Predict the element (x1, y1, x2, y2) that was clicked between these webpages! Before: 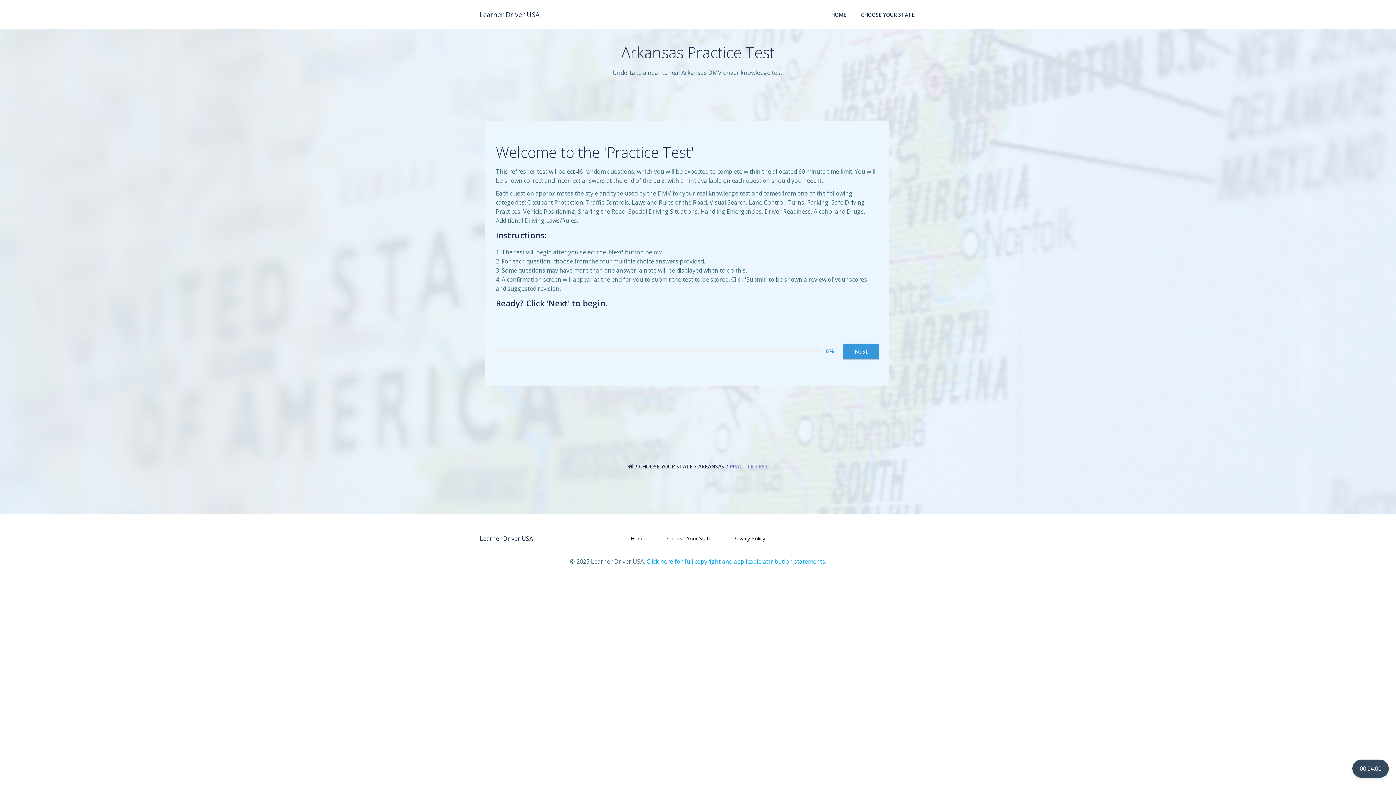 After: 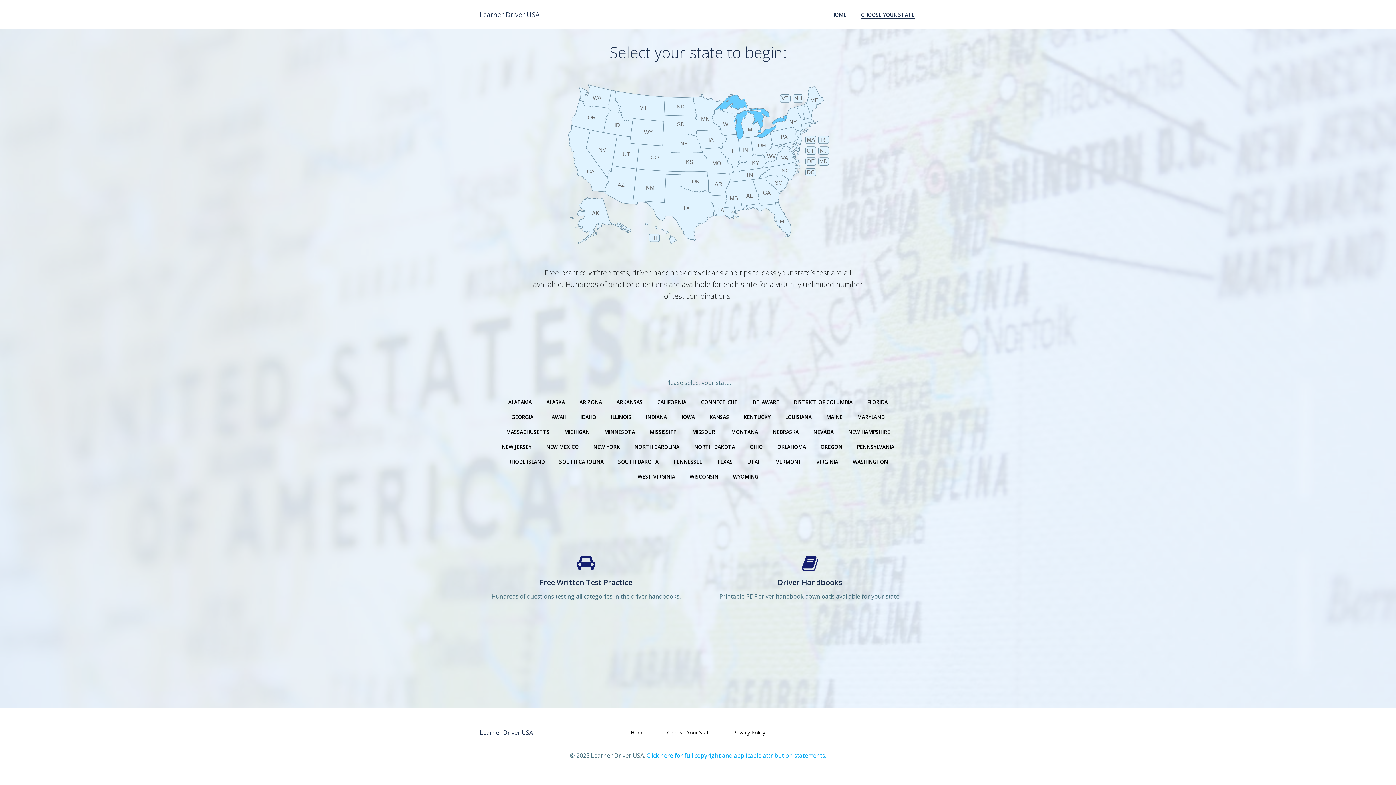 Action: label: CHOOSE YOUR STATE bbox: (639, 462, 692, 470)